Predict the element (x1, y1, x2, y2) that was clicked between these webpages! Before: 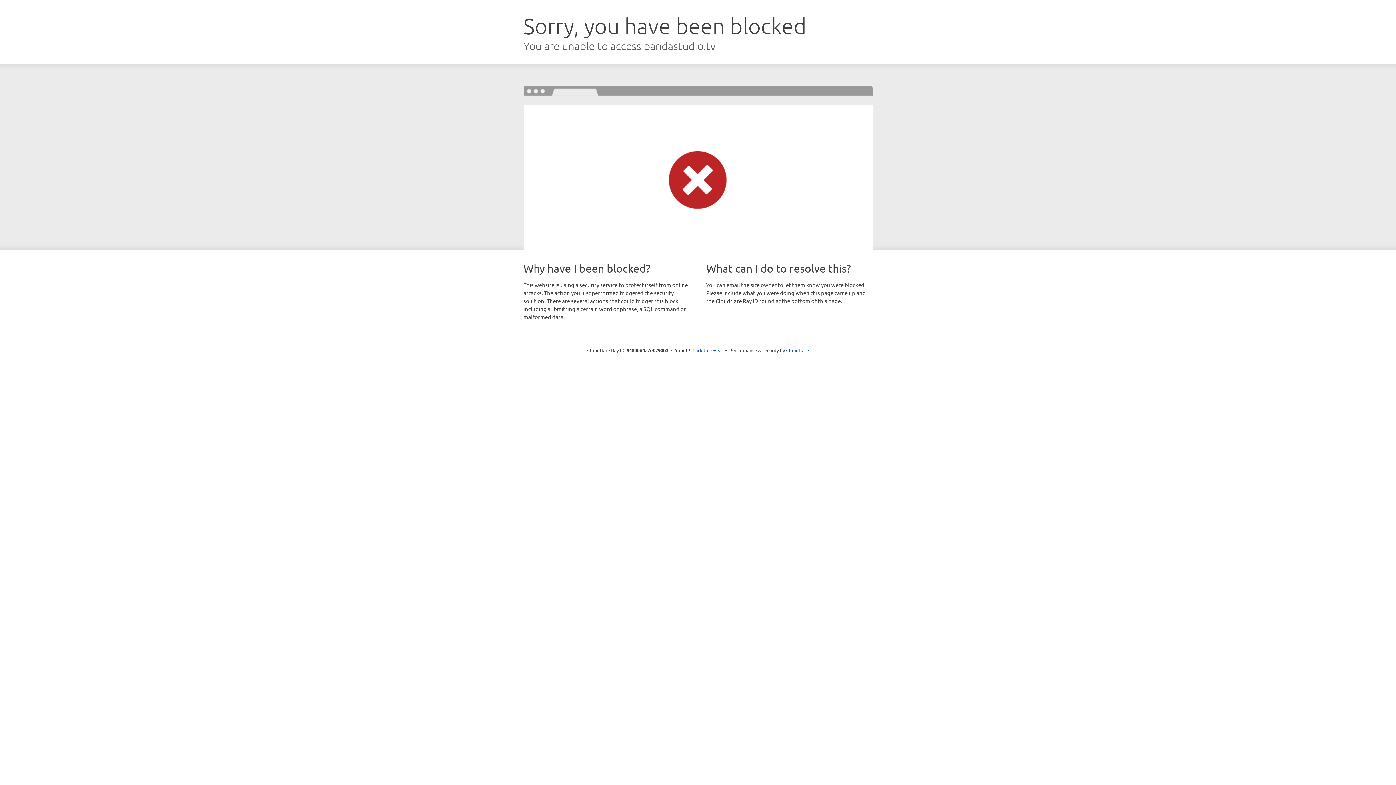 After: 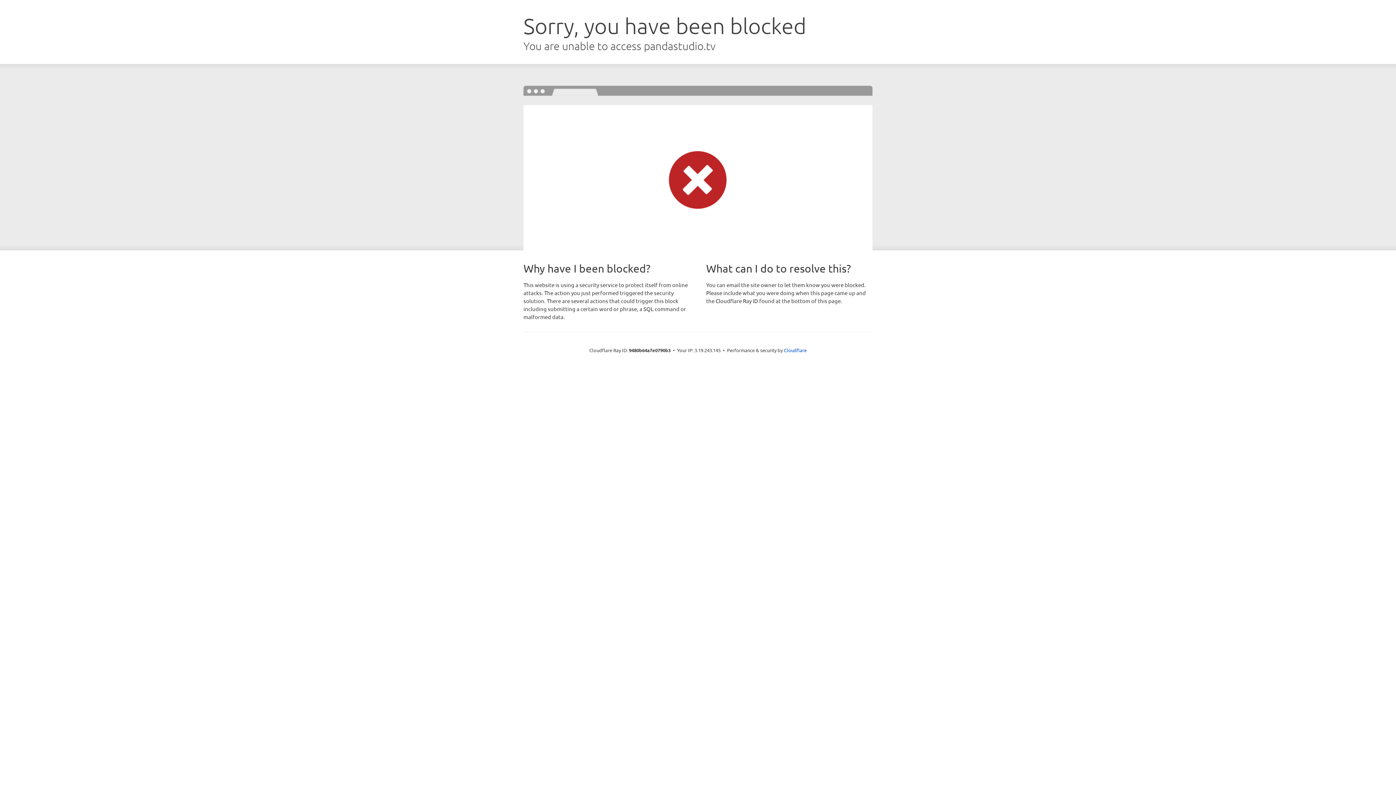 Action: label: Click to reveal bbox: (692, 346, 723, 353)